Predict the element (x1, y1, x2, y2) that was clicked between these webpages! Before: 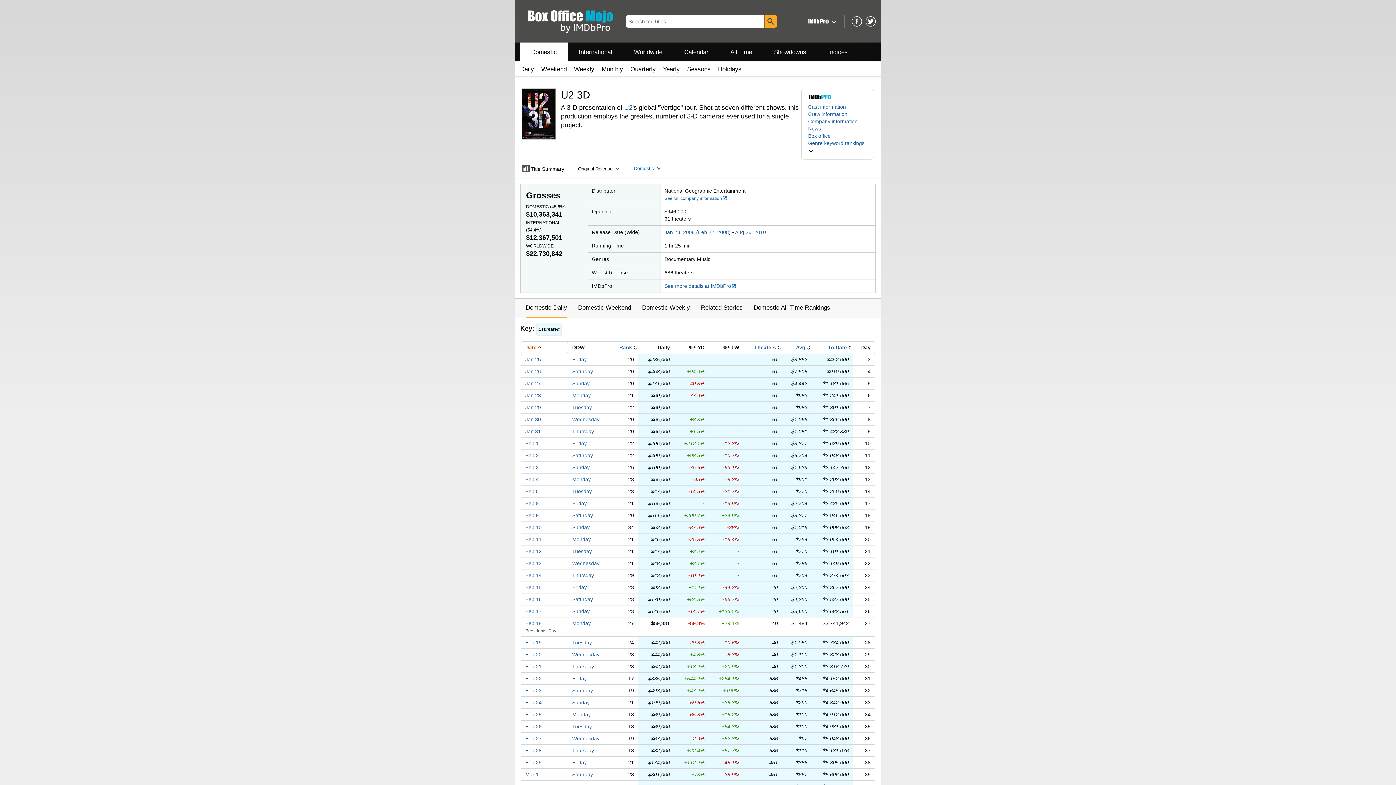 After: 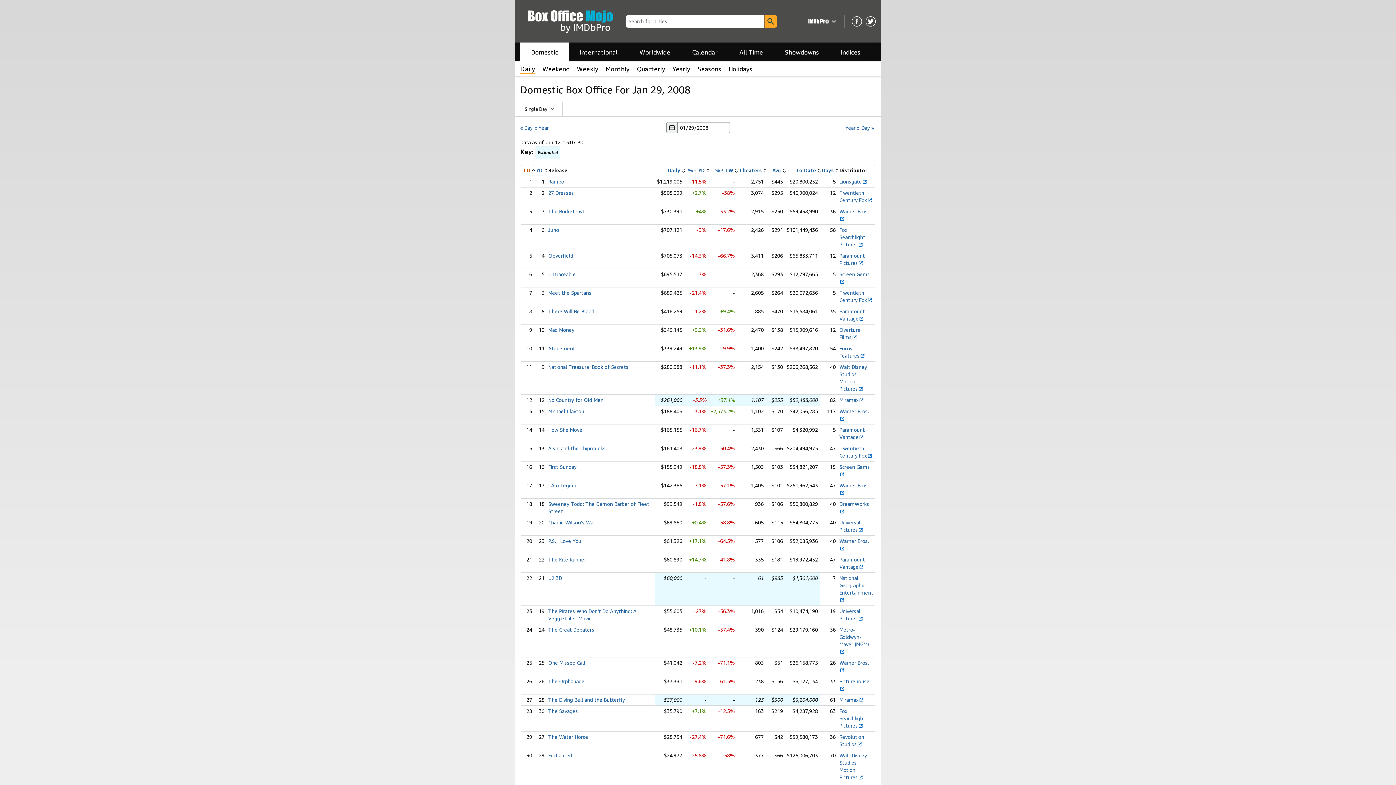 Action: label: Tuesday bbox: (572, 404, 592, 410)